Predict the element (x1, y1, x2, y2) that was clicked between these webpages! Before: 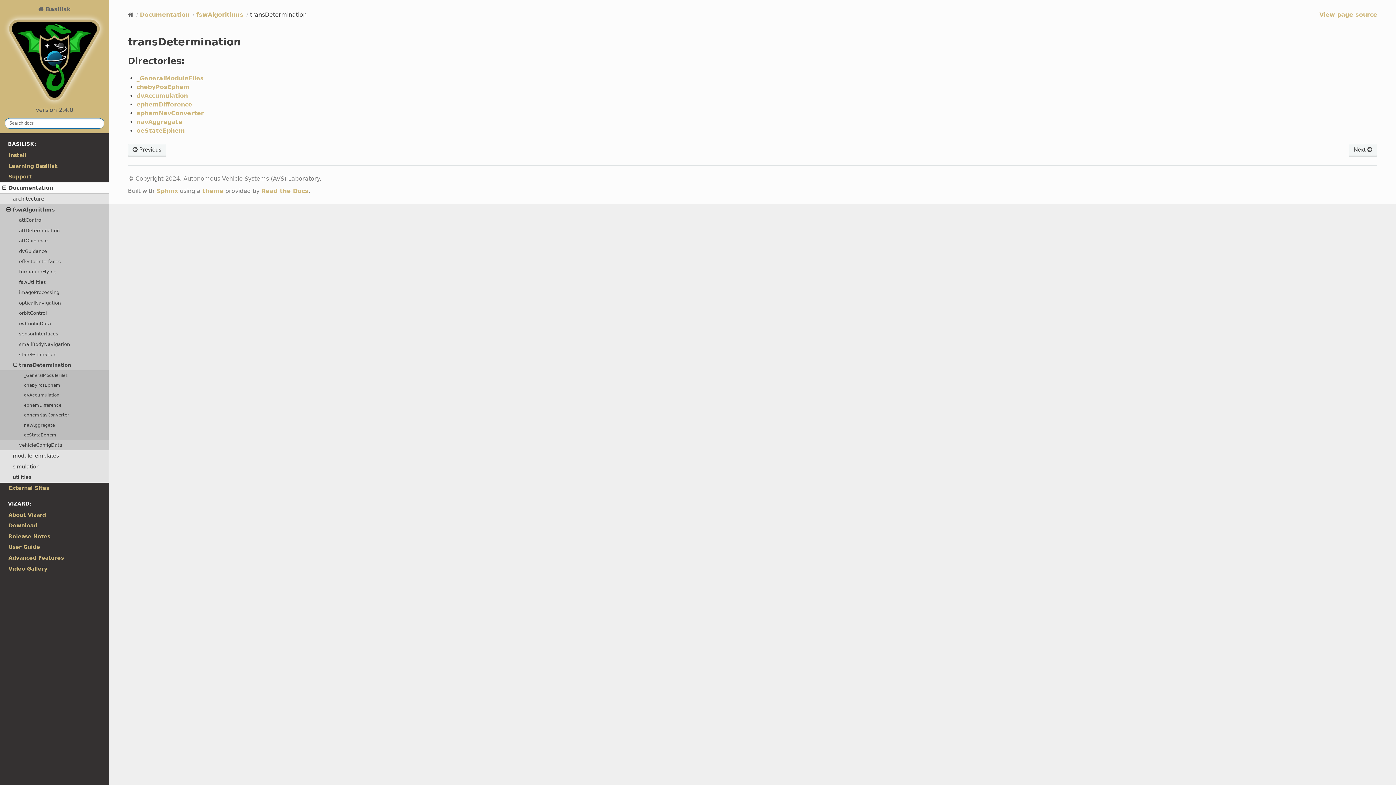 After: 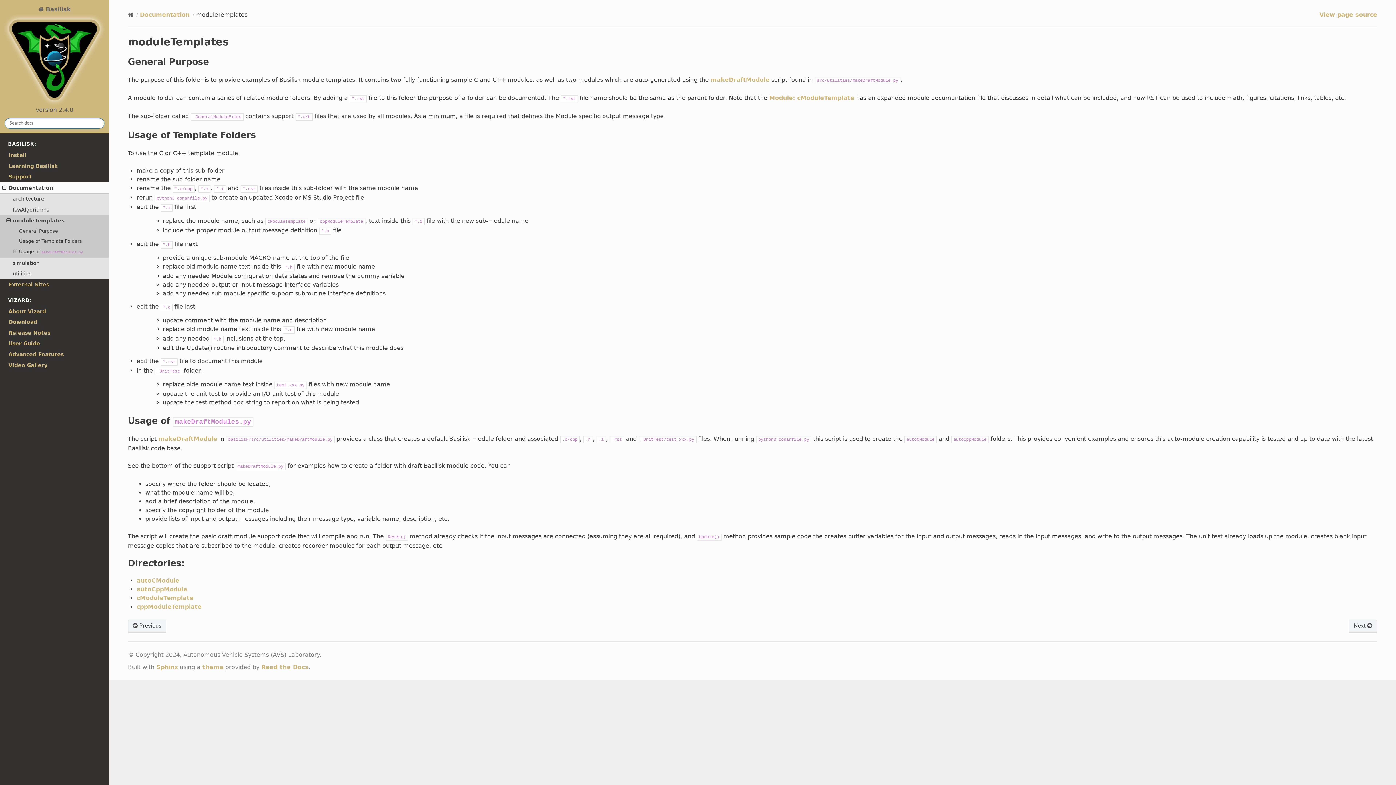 Action: bbox: (0, 450, 109, 461) label: moduleTemplates